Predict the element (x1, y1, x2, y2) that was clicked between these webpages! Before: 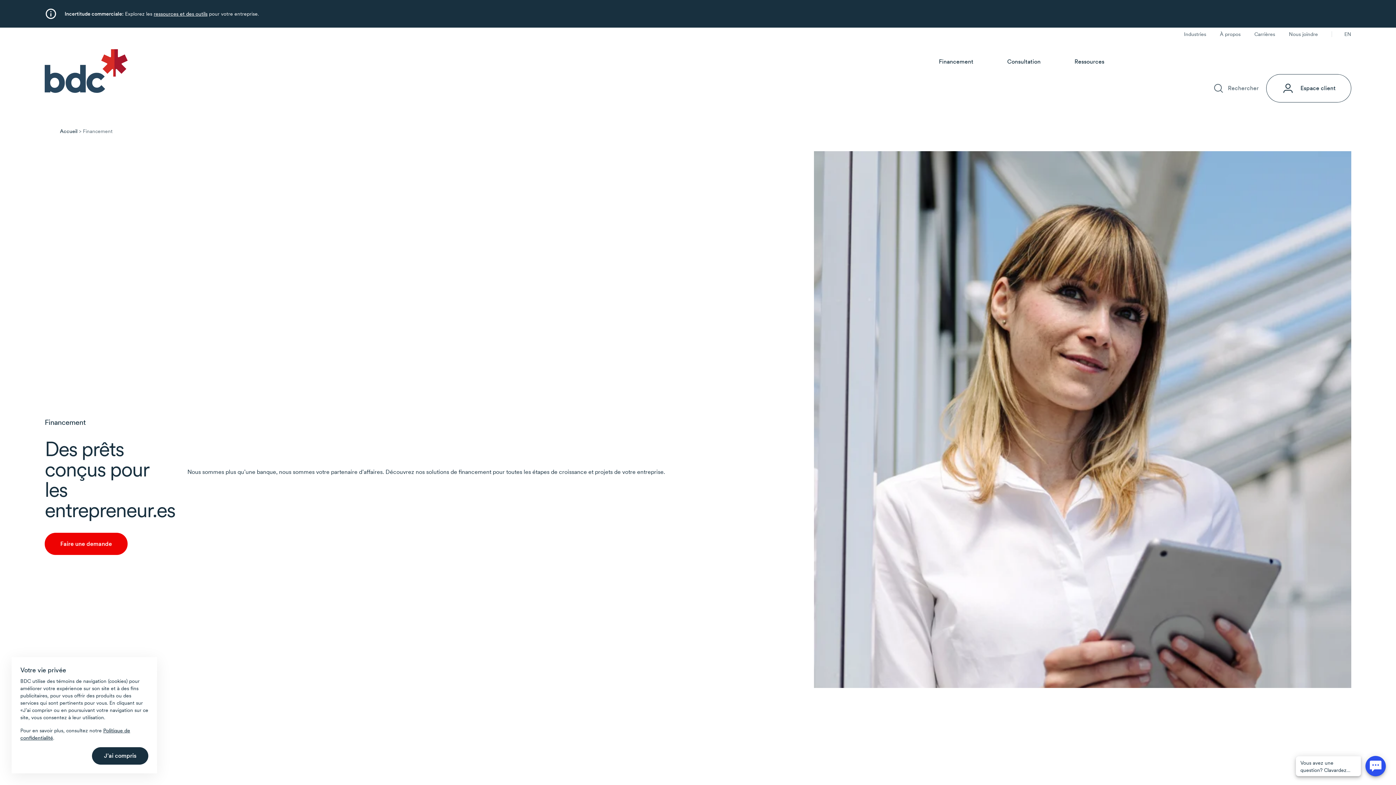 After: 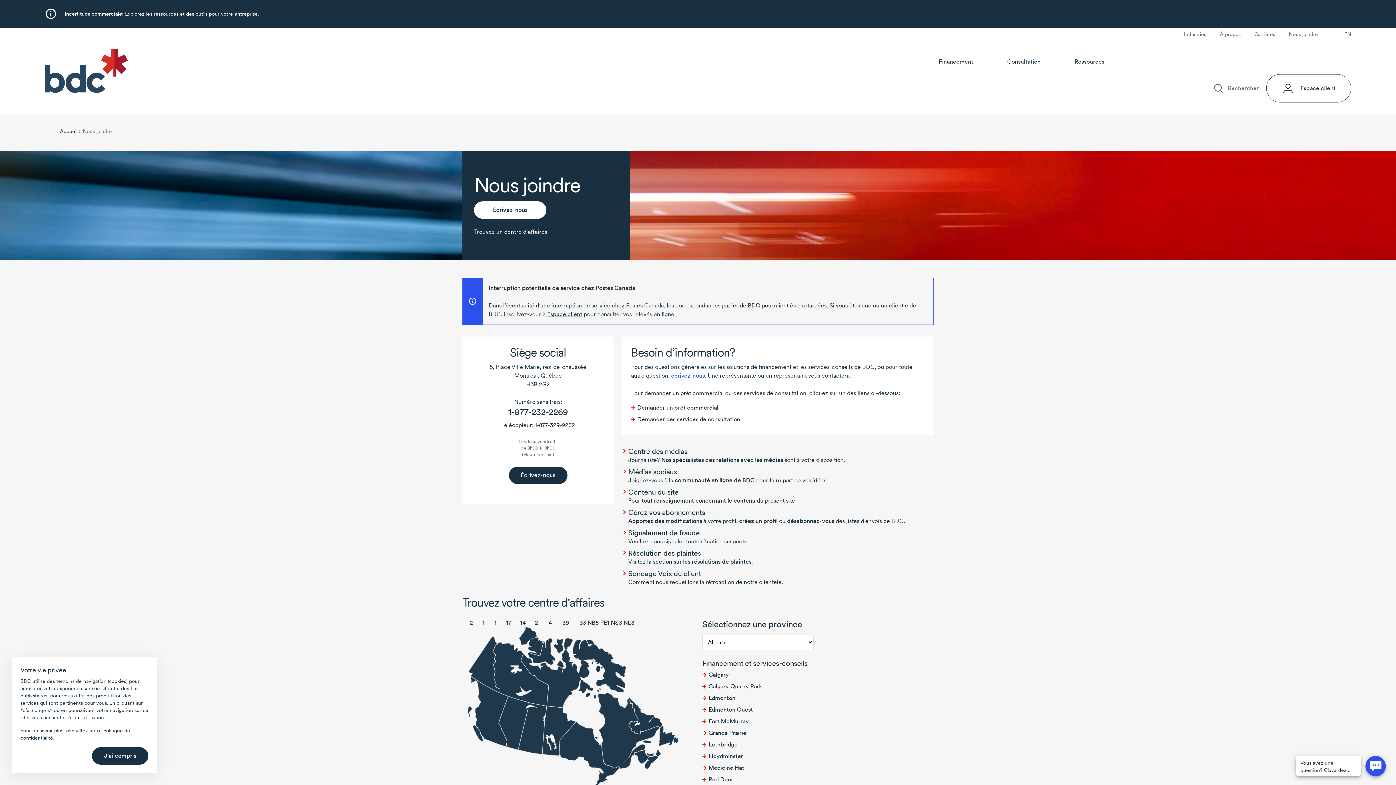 Action: label: Nous joindre bbox: (1289, 31, 1318, 37)